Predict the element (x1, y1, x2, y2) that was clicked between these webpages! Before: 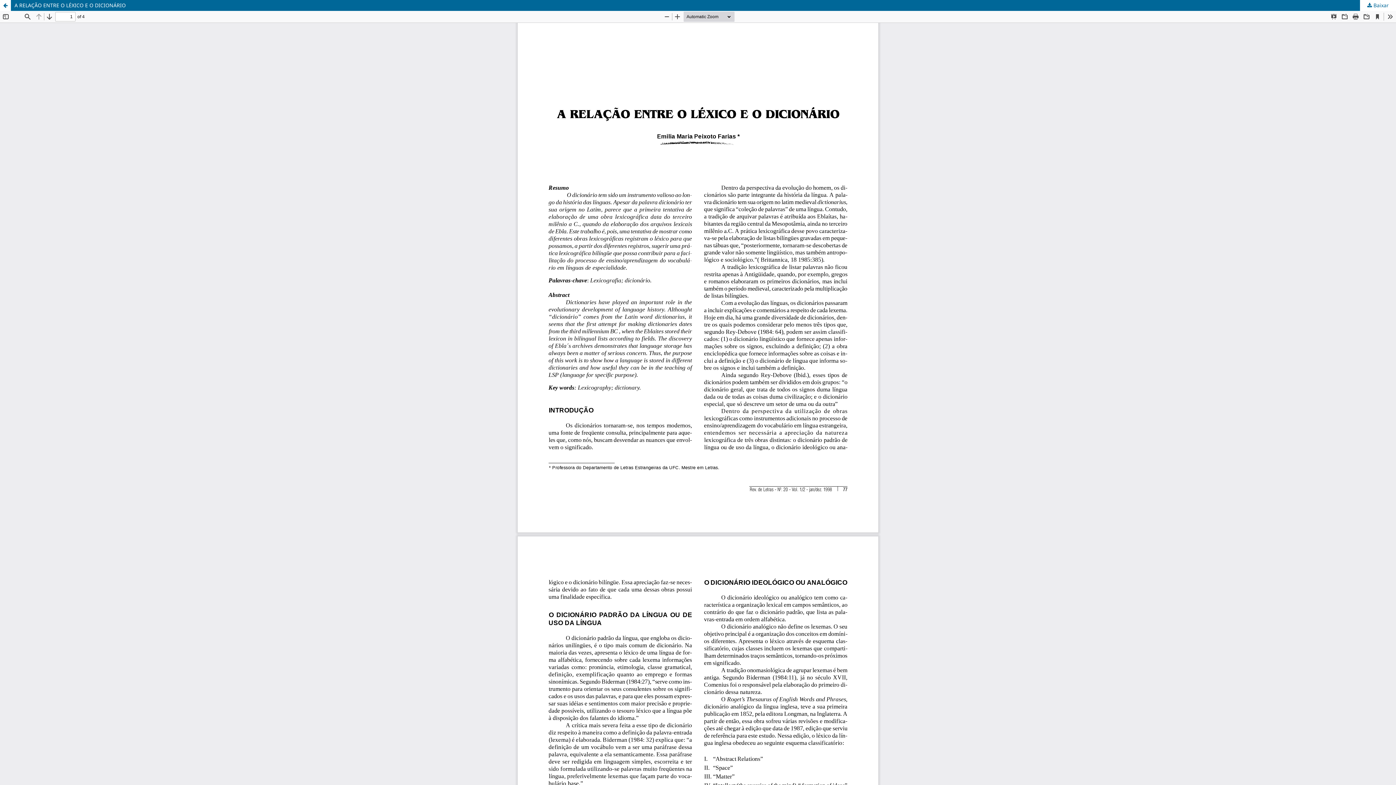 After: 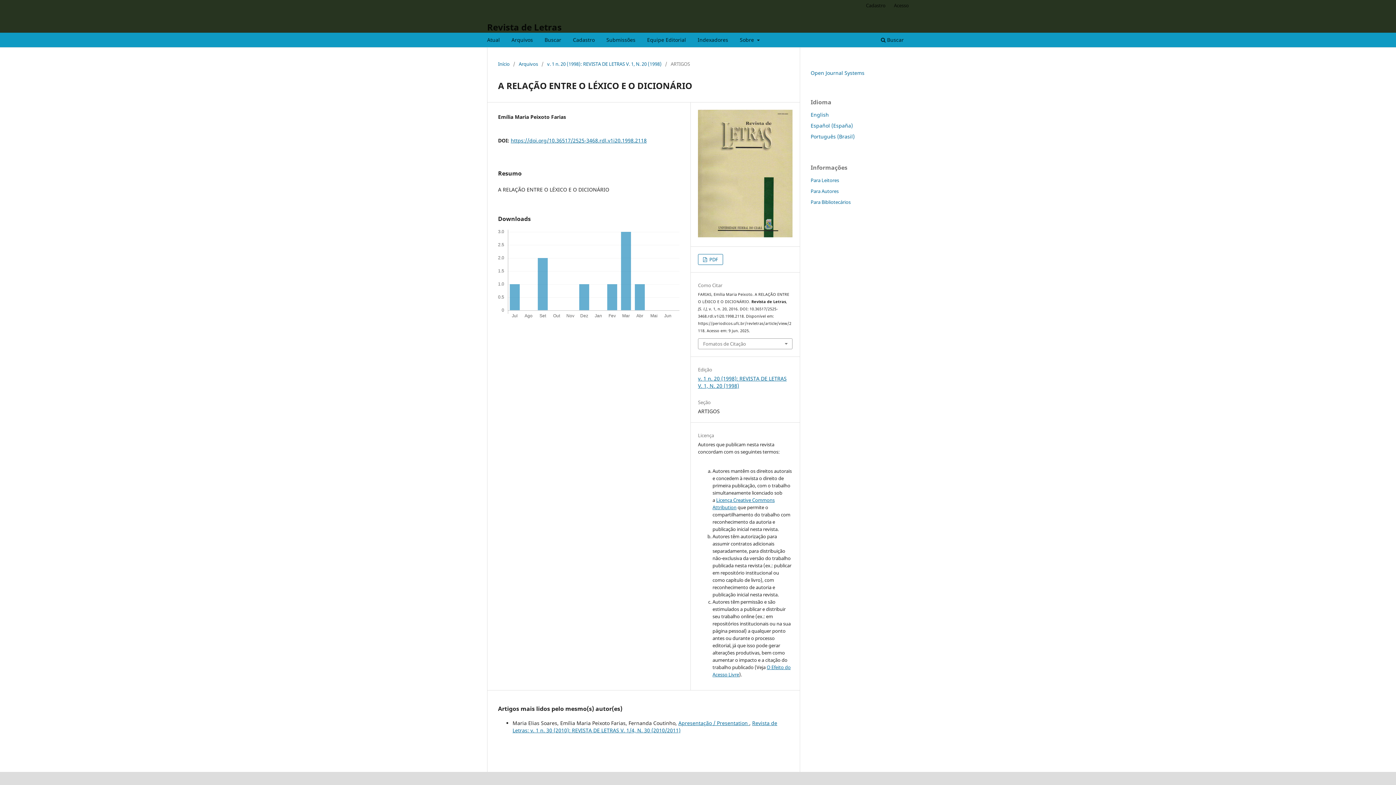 Action: label: Voltar aos Detalhes do Artigo bbox: (0, 0, 10, 10)